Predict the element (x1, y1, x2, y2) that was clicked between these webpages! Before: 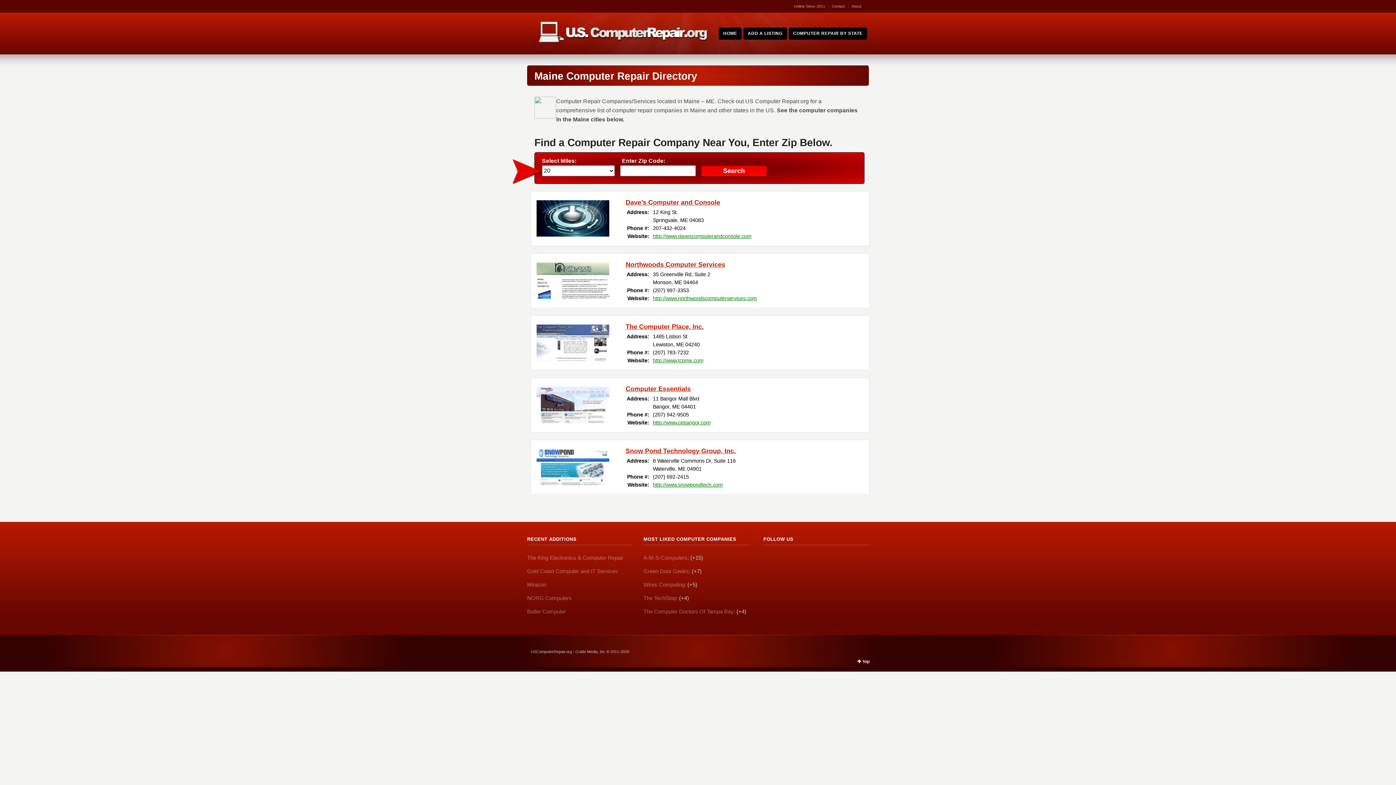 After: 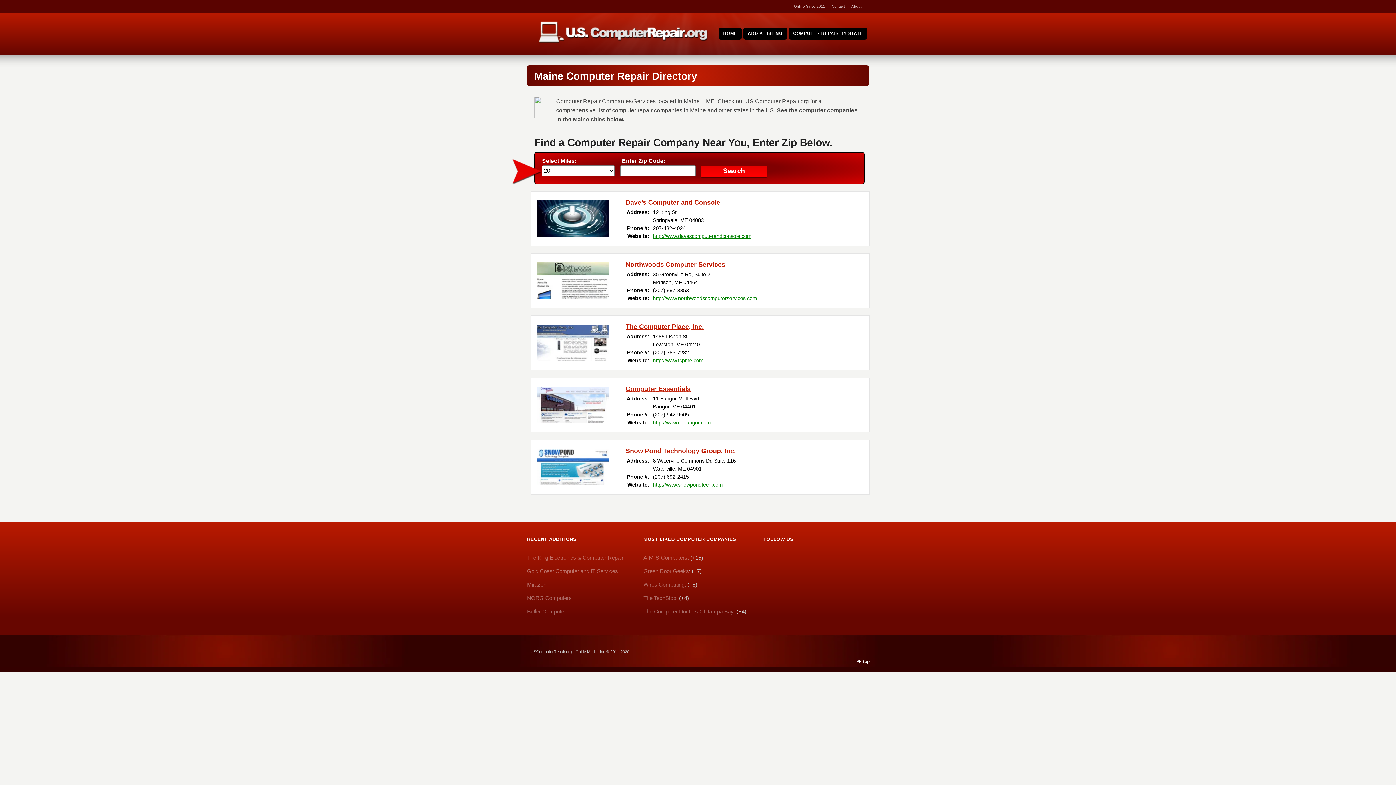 Action: bbox: (653, 357, 703, 363) label: http://www.tcpme.com